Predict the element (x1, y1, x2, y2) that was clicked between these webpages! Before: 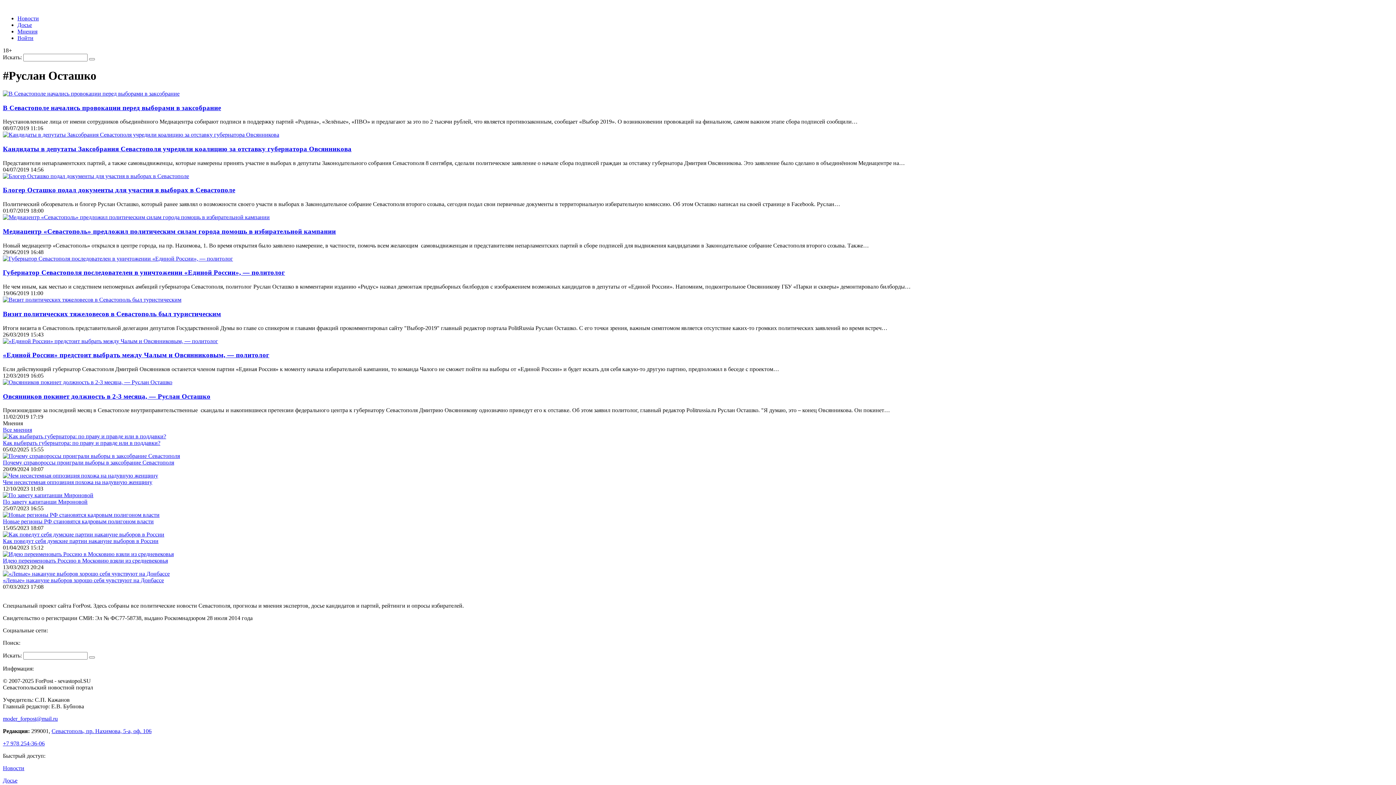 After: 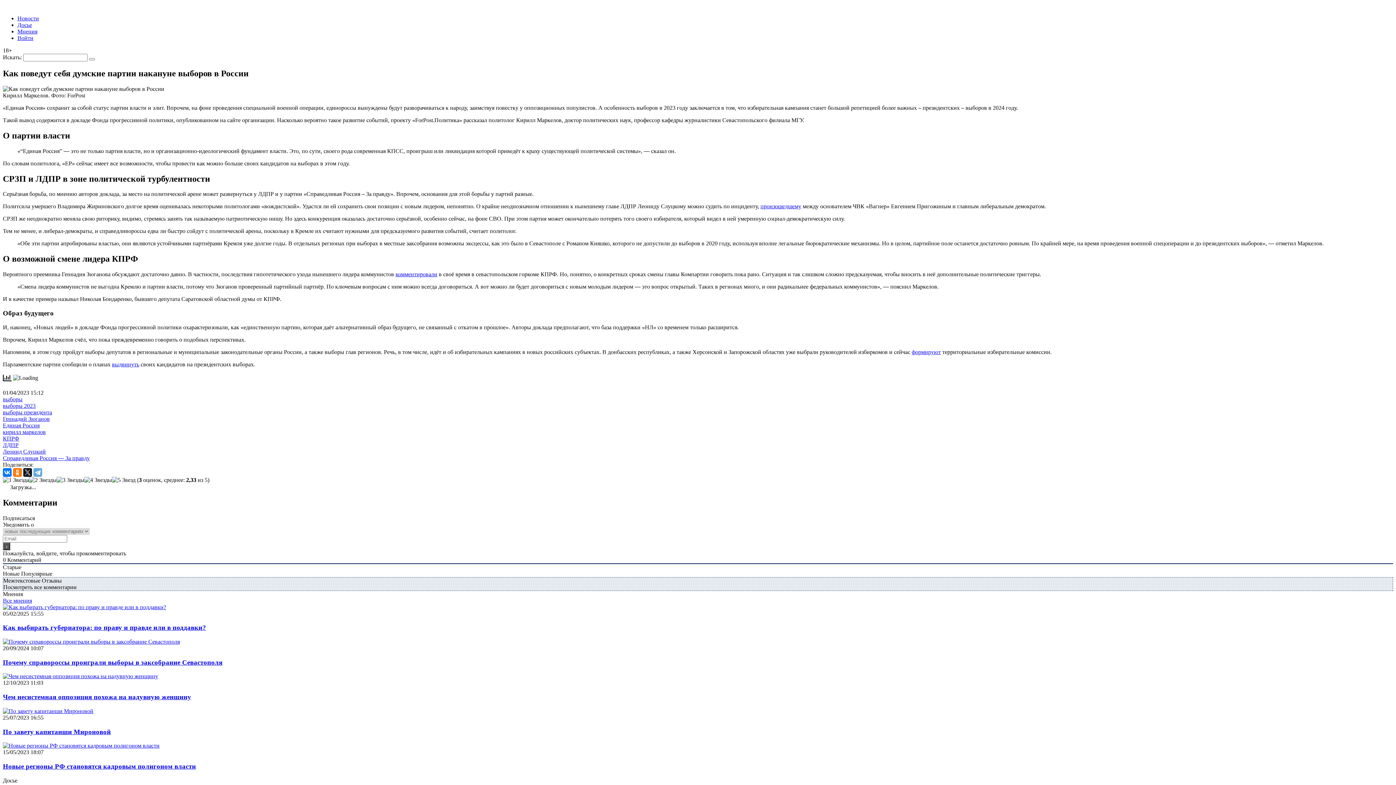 Action: bbox: (2, 531, 164, 537)